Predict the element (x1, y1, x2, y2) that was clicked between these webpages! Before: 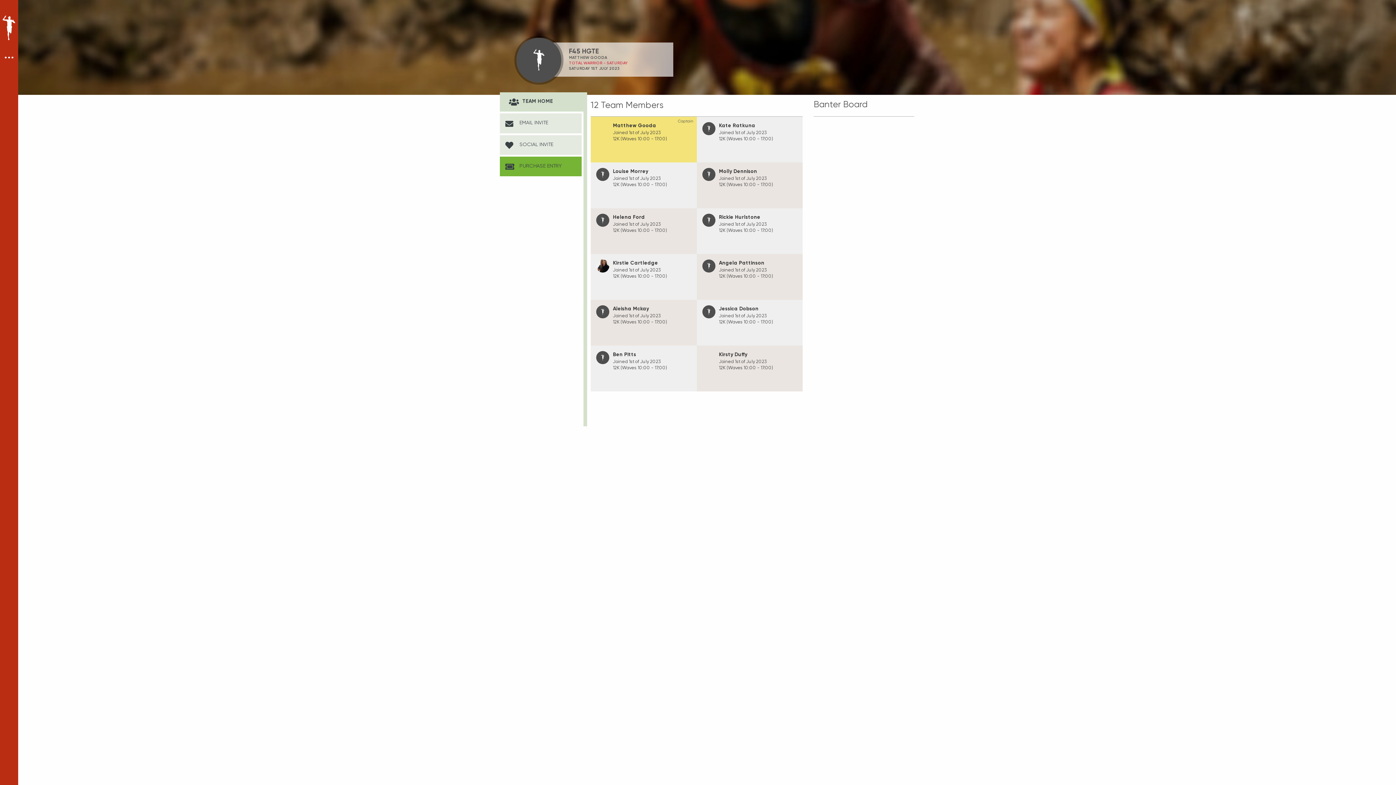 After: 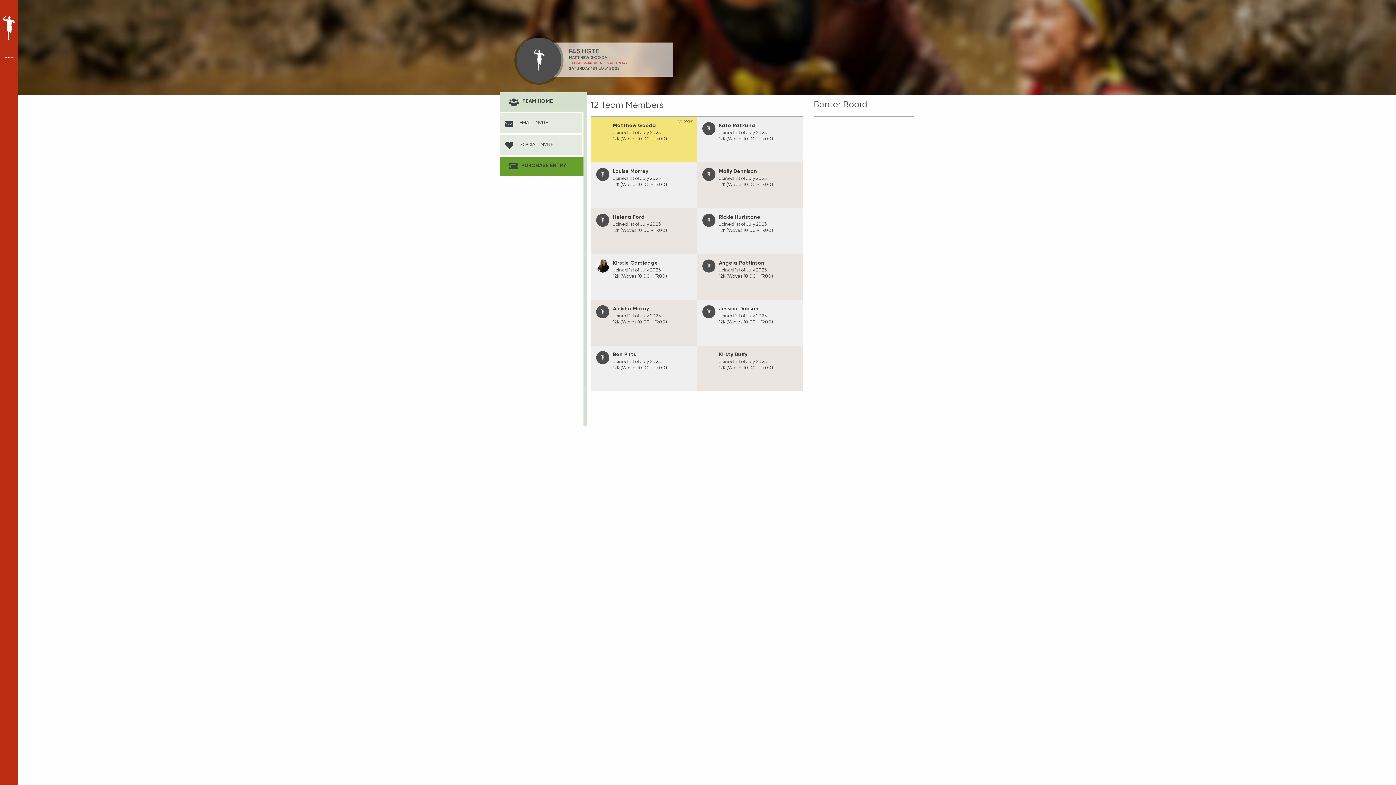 Action: bbox: (500, 156, 581, 176) label:  PURCHASE ENTRY